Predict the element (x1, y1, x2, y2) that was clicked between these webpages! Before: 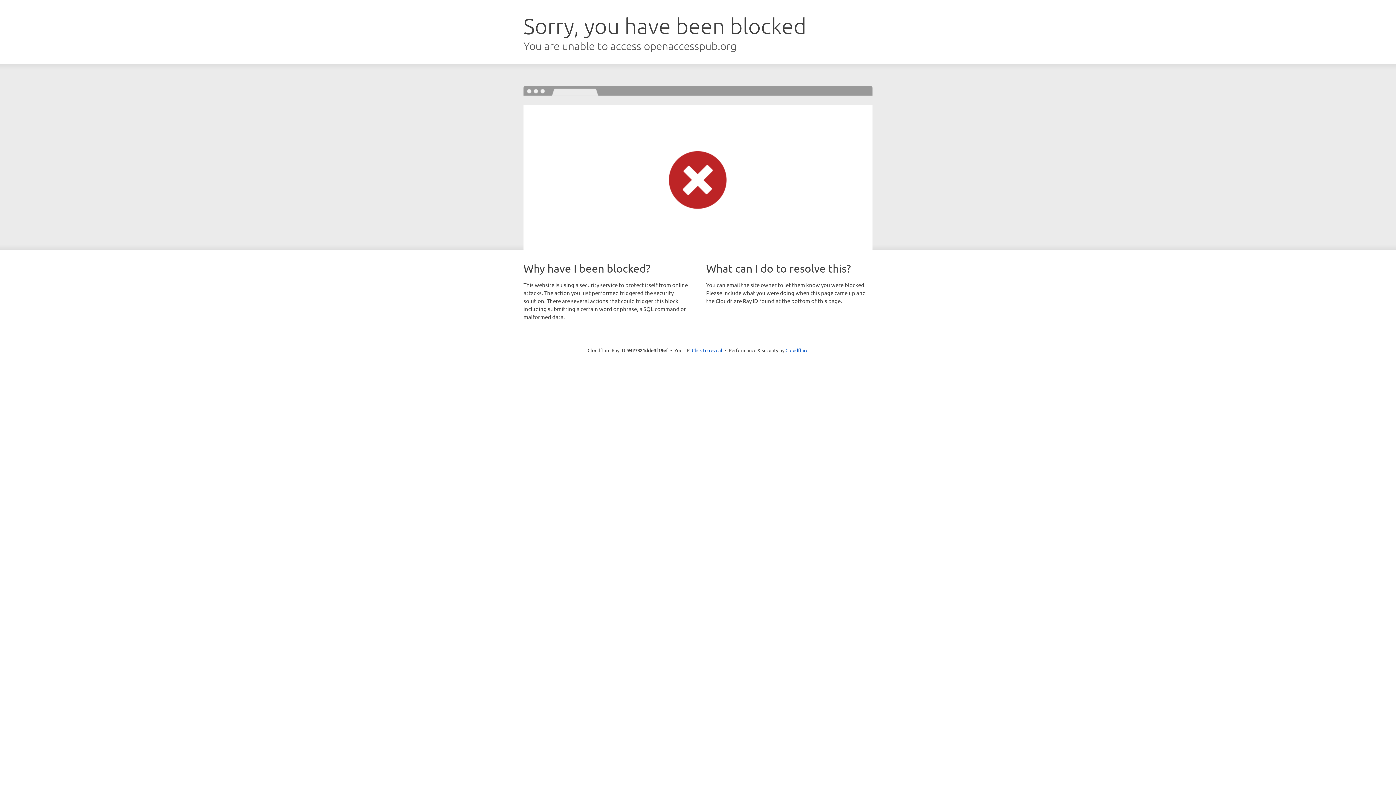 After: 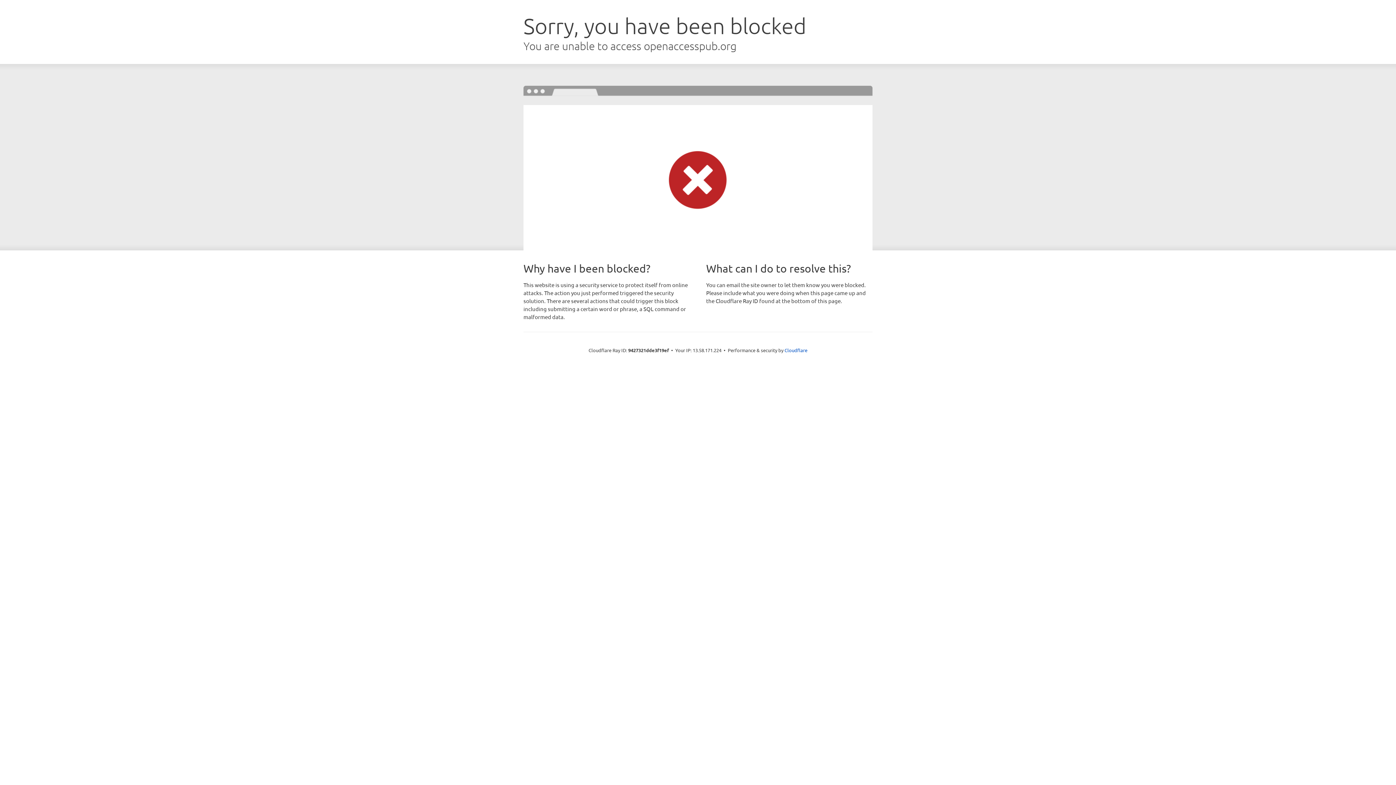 Action: label: Click to reveal bbox: (692, 346, 722, 353)